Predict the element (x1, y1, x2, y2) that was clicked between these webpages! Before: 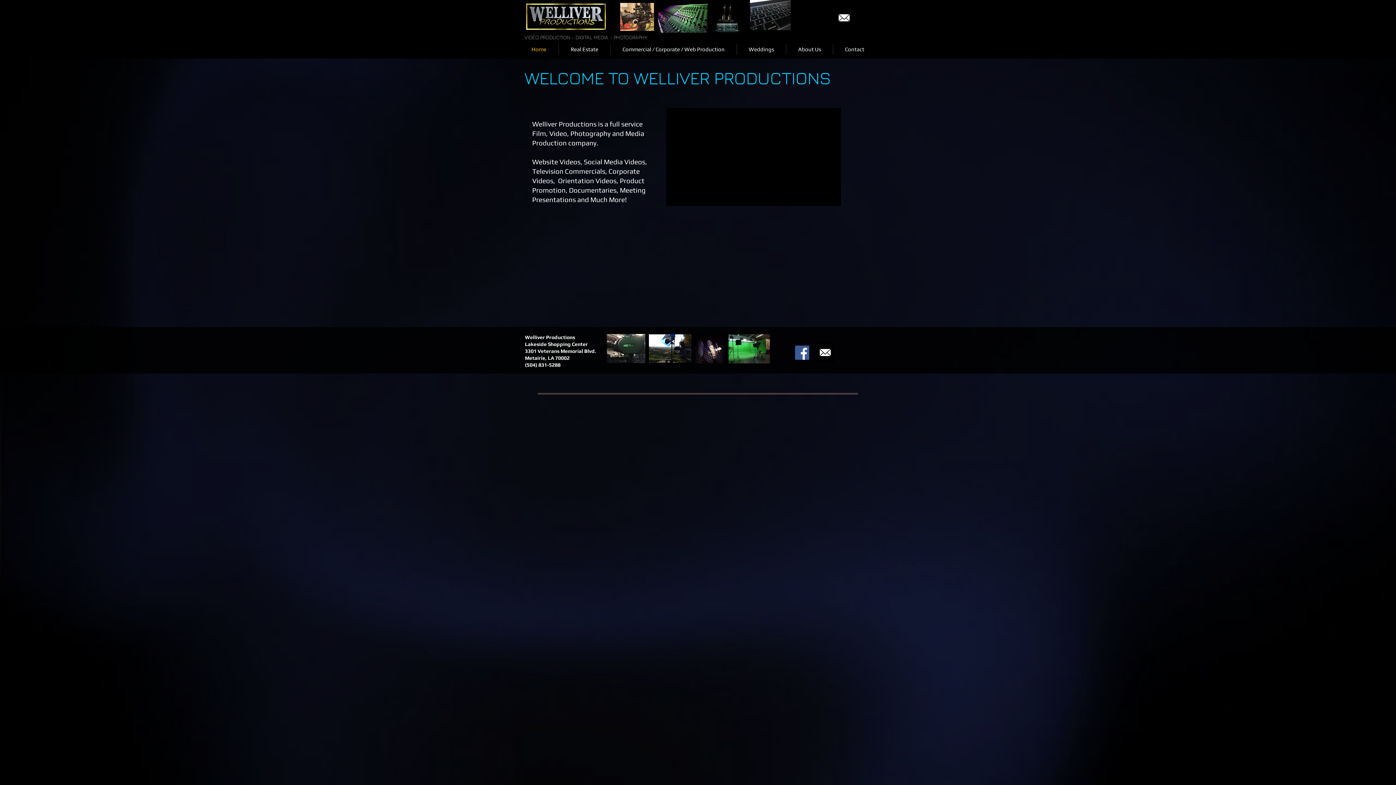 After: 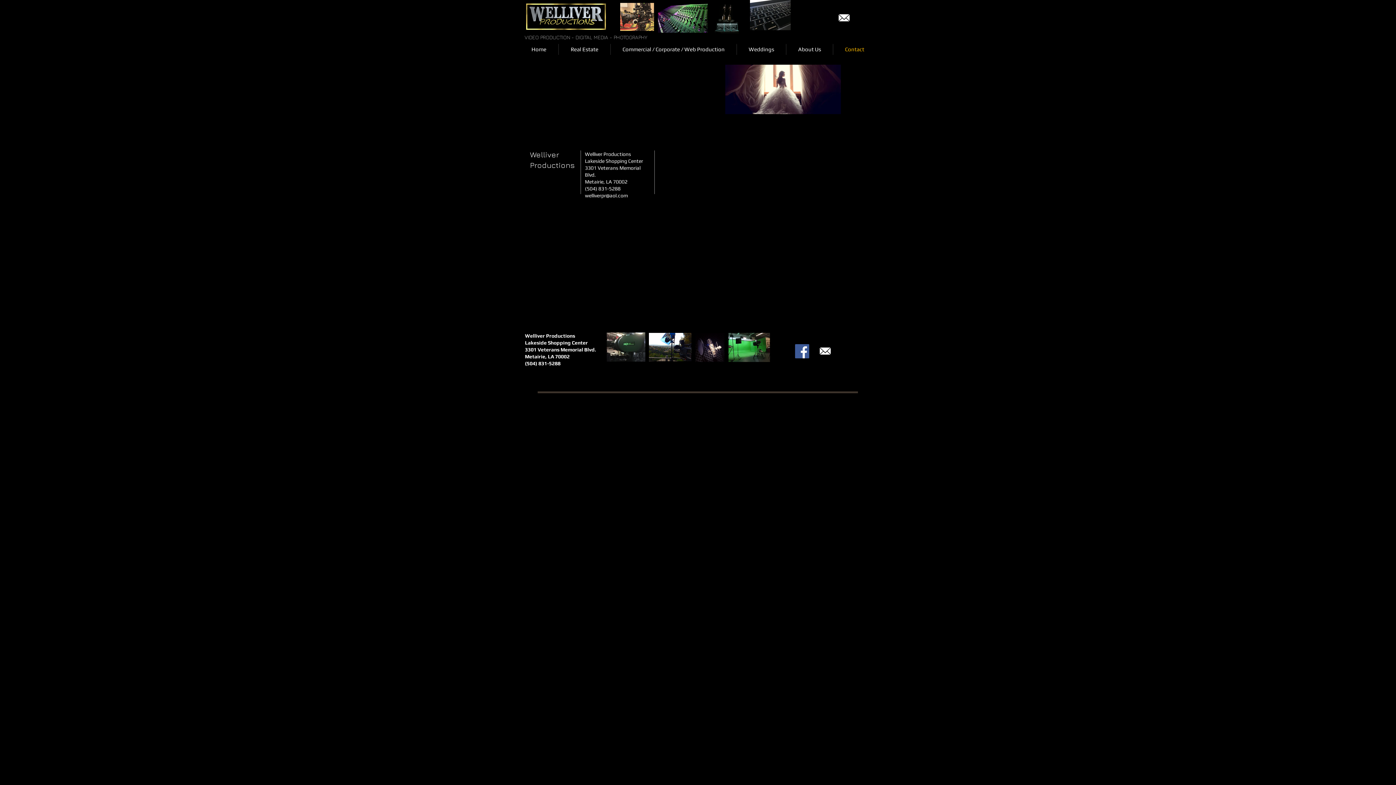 Action: bbox: (833, 44, 876, 54) label: Contact